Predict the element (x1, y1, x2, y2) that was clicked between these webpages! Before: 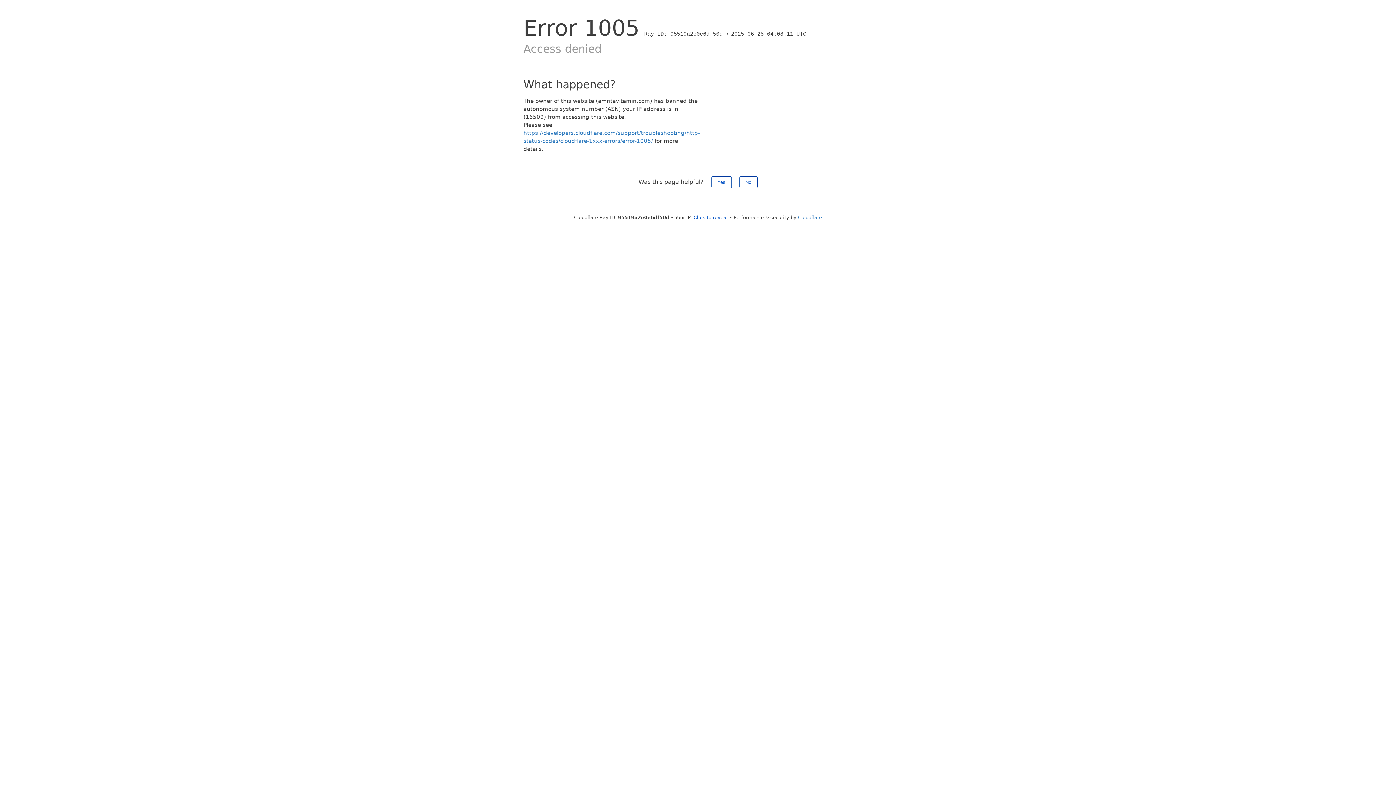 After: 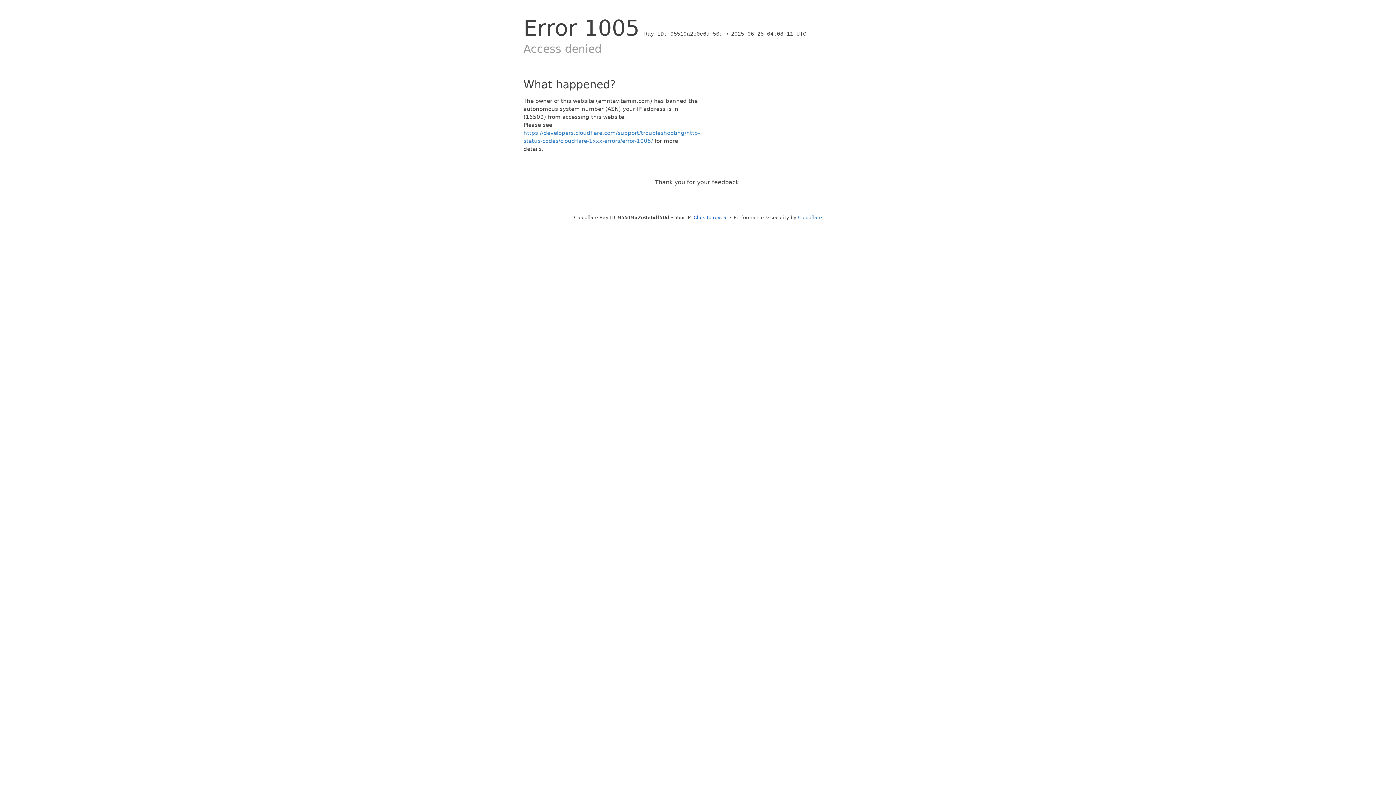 Action: label: No bbox: (739, 176, 757, 188)